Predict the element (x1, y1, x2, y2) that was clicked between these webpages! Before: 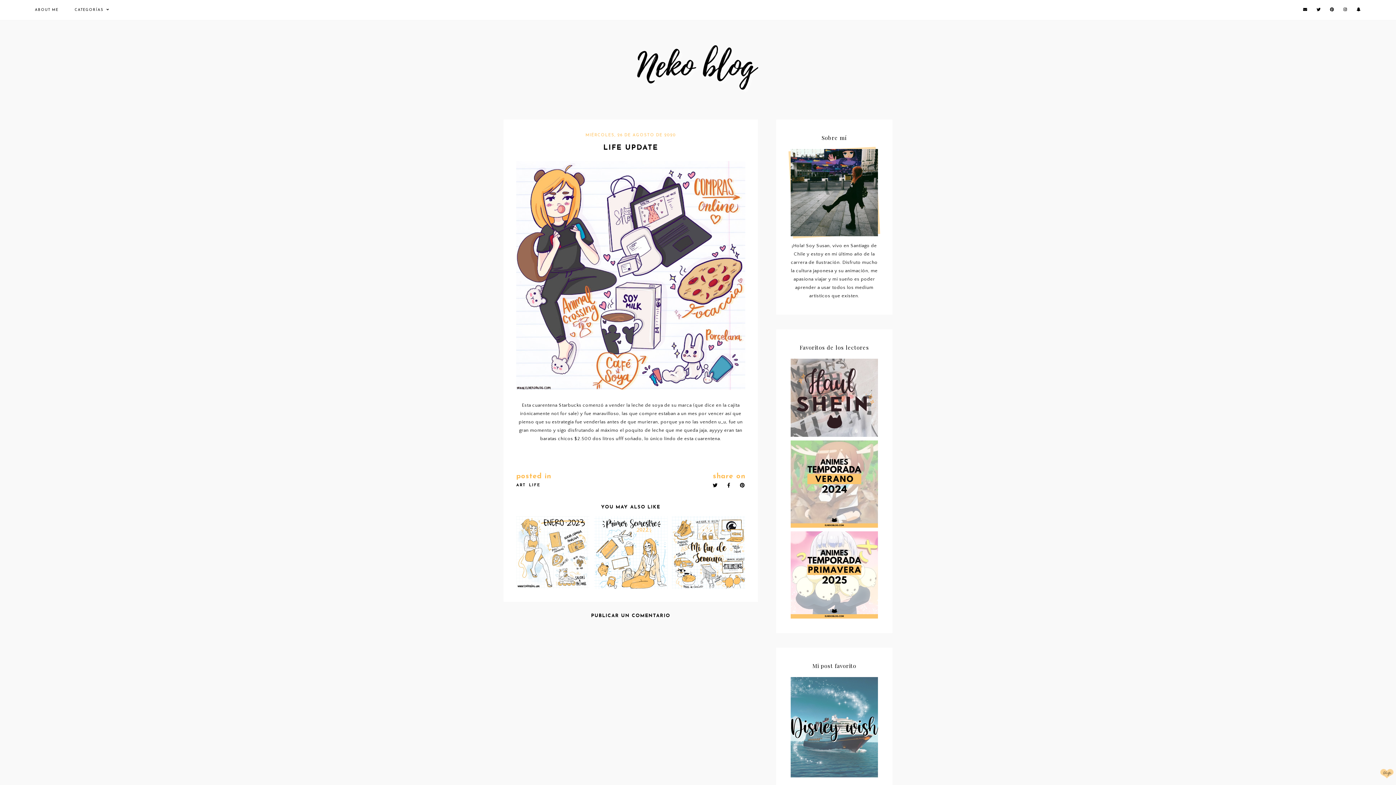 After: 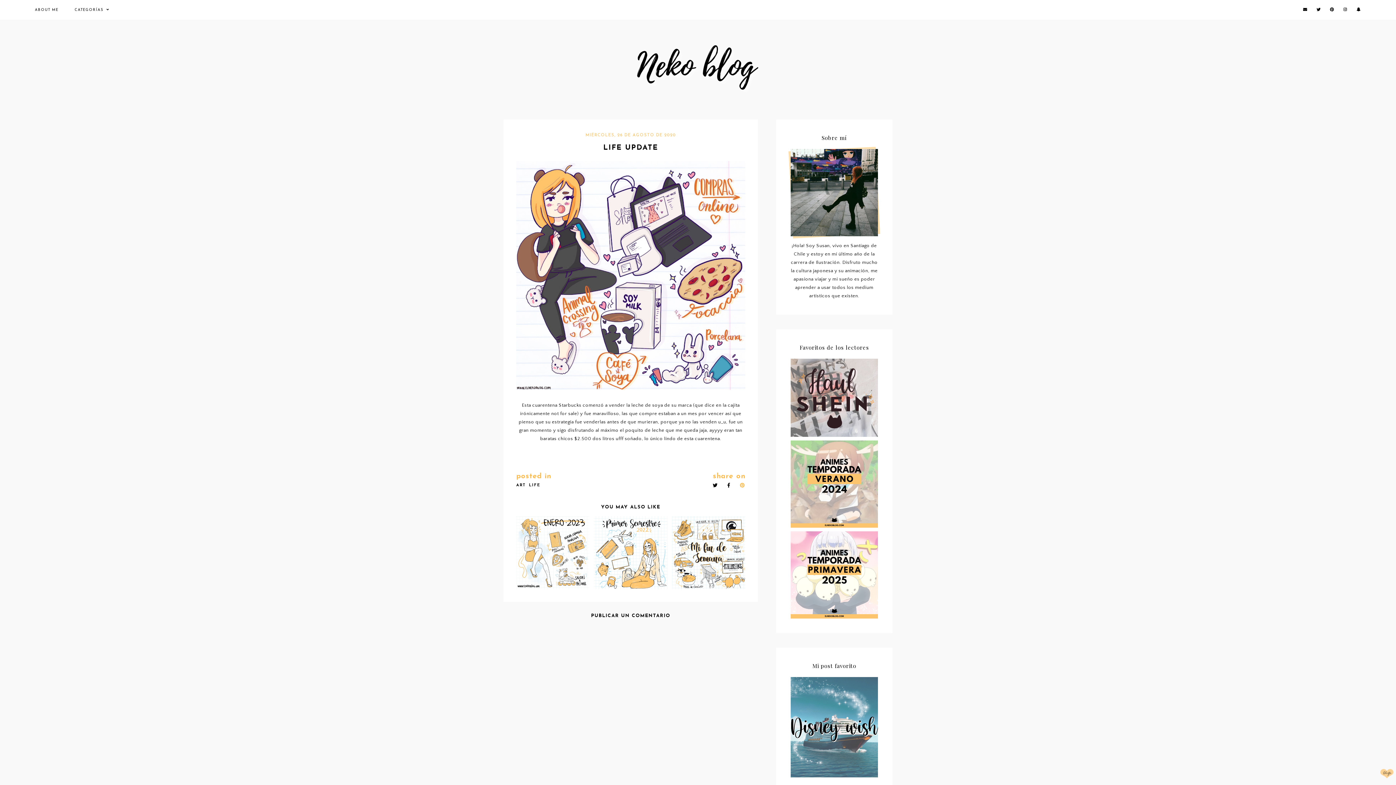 Action: bbox: (740, 483, 745, 488)